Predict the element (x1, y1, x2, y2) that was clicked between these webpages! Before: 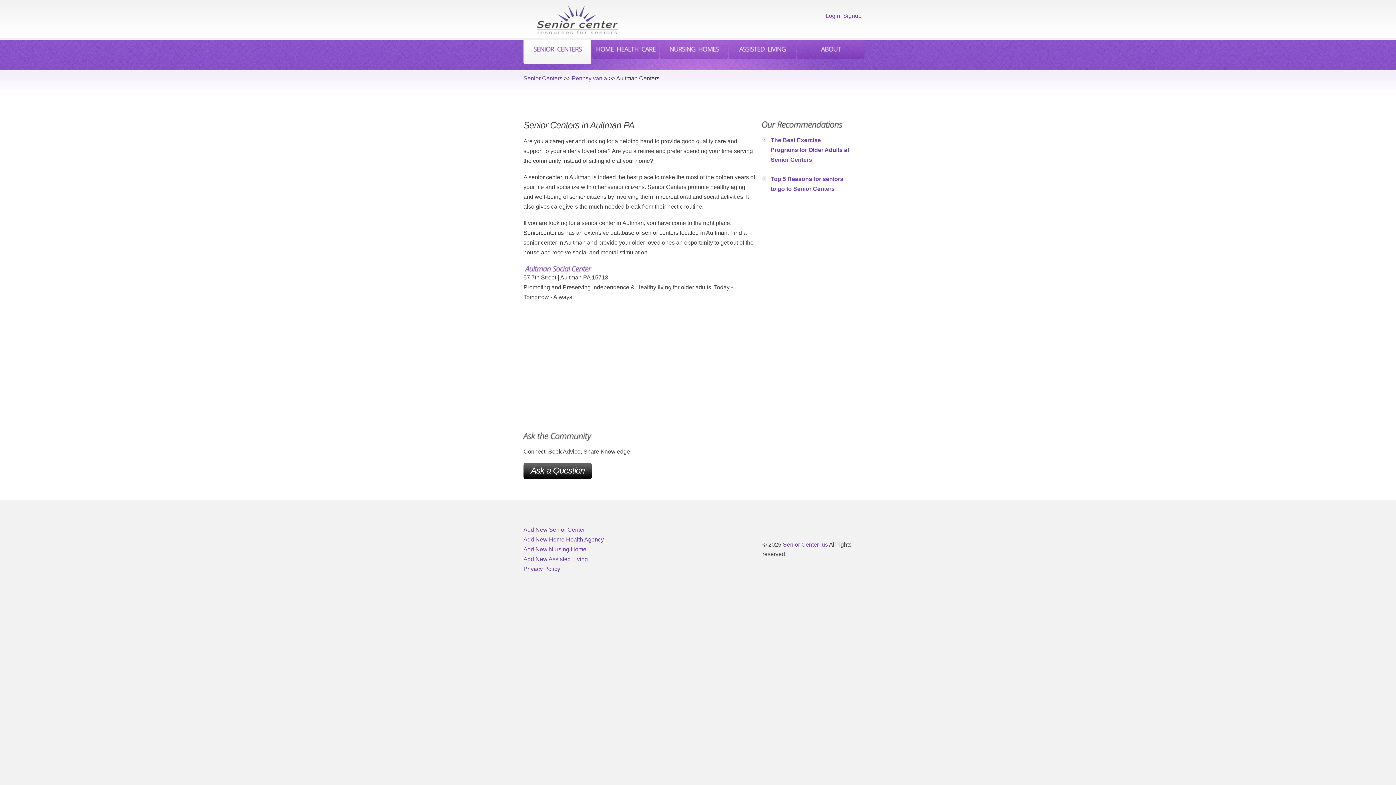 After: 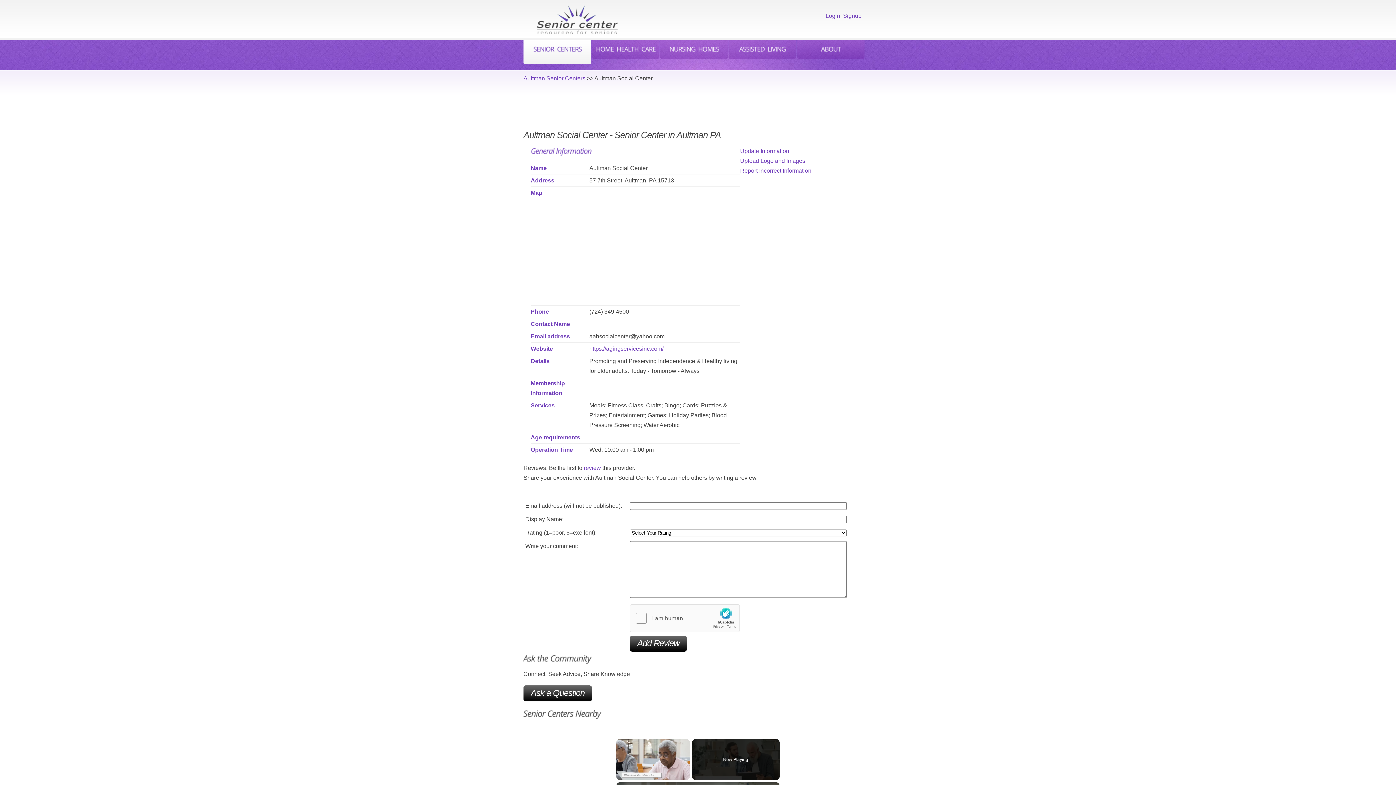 Action: label: Aultman
Social
Center bbox: (523, 264, 592, 272)